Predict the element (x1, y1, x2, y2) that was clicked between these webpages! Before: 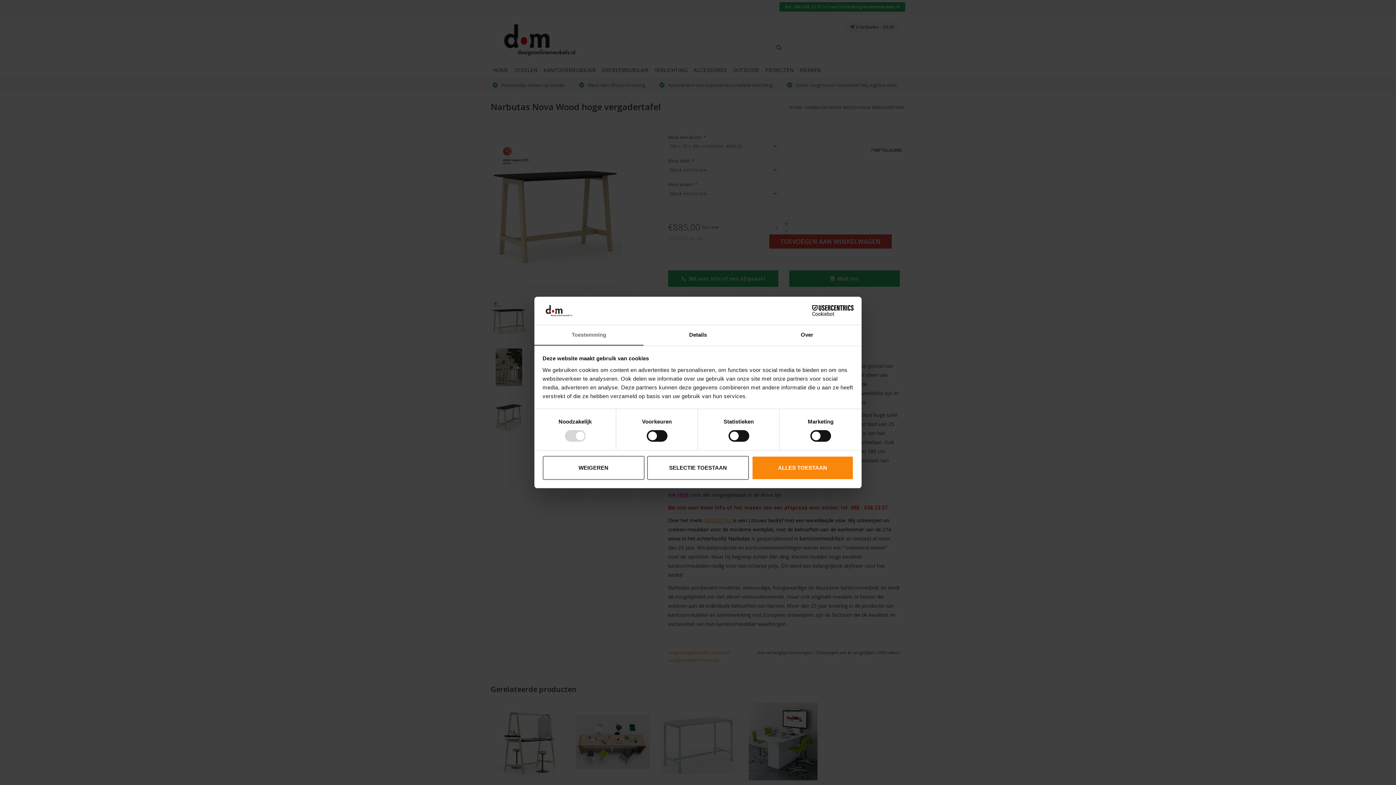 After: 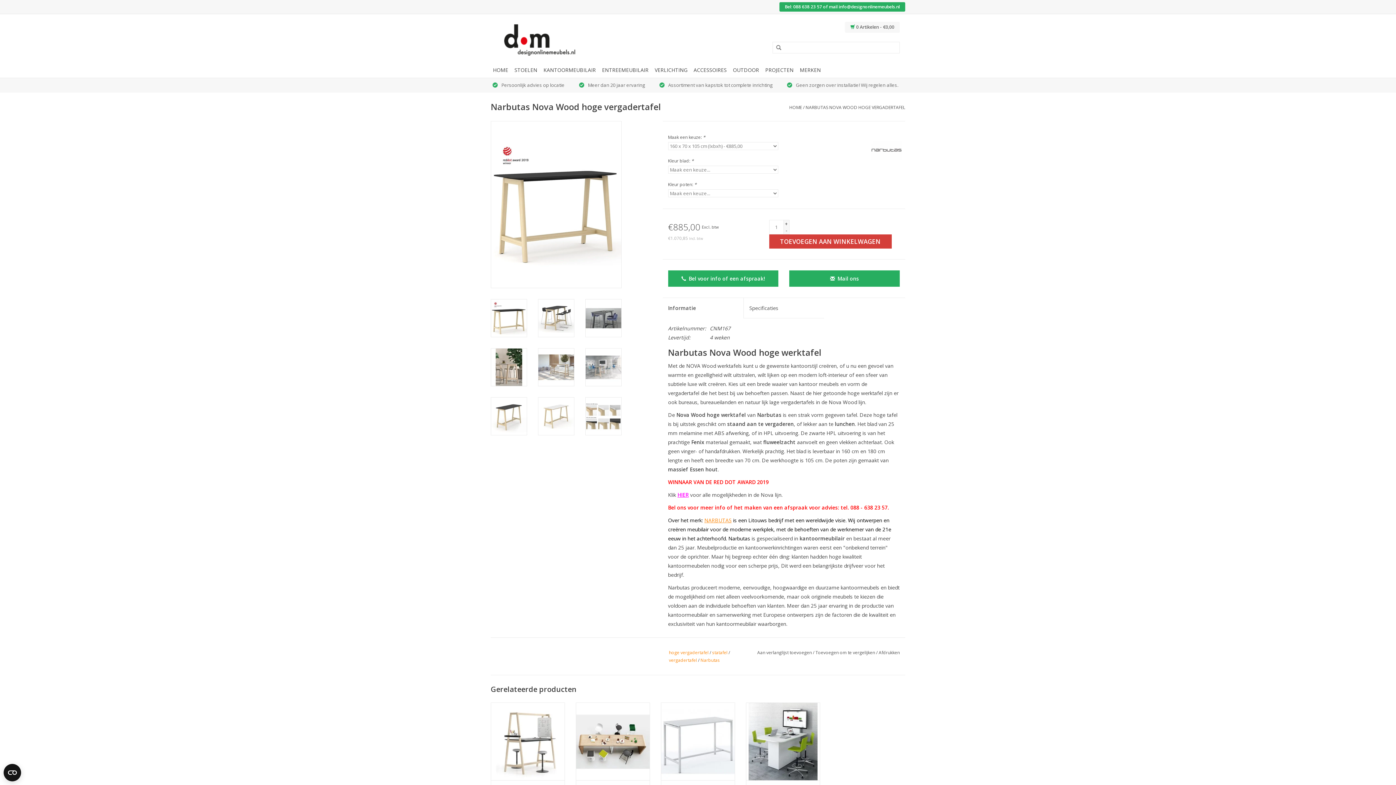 Action: bbox: (751, 456, 853, 480) label: ALLES TOESTAAN